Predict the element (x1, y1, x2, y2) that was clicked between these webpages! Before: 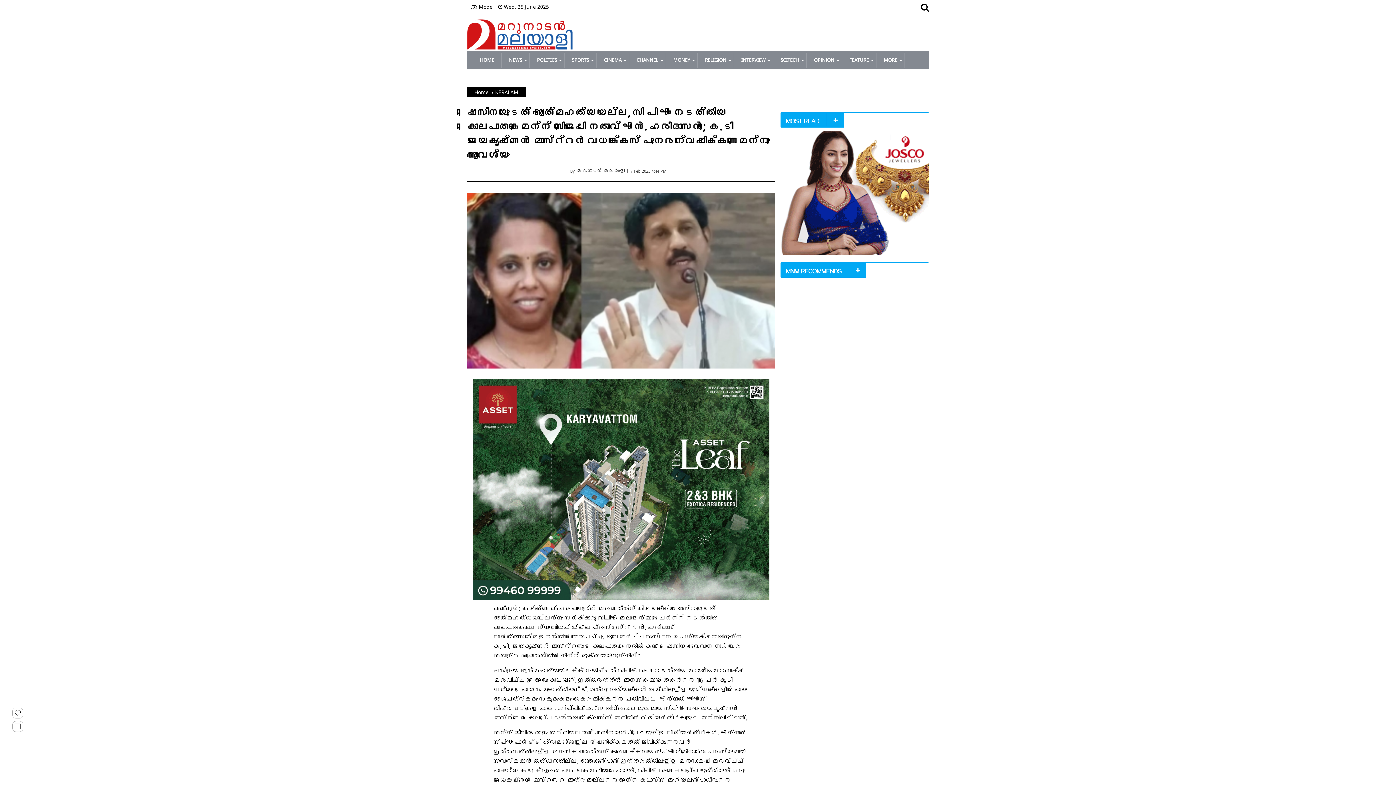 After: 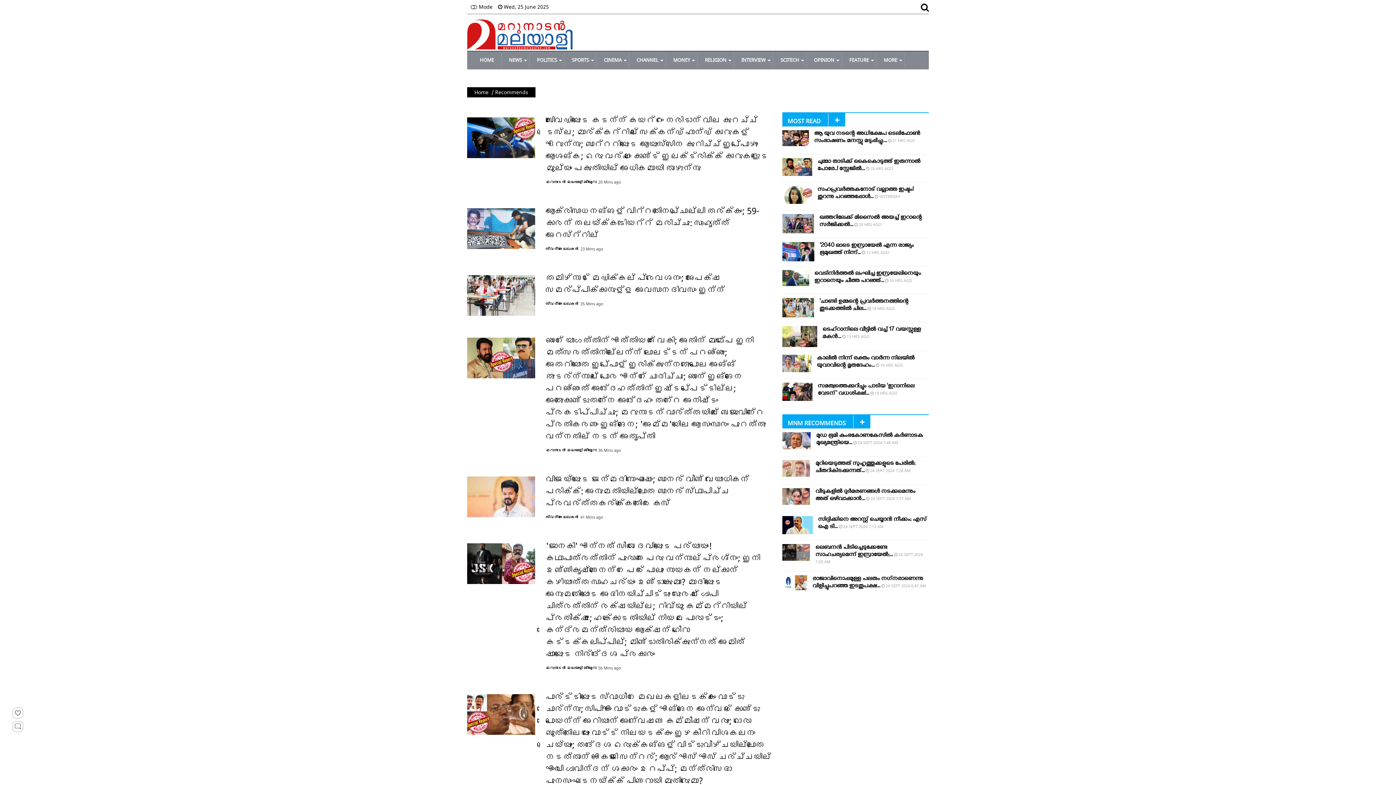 Action: label: MNM RECOMMENDS bbox: (780, 266, 866, 274)